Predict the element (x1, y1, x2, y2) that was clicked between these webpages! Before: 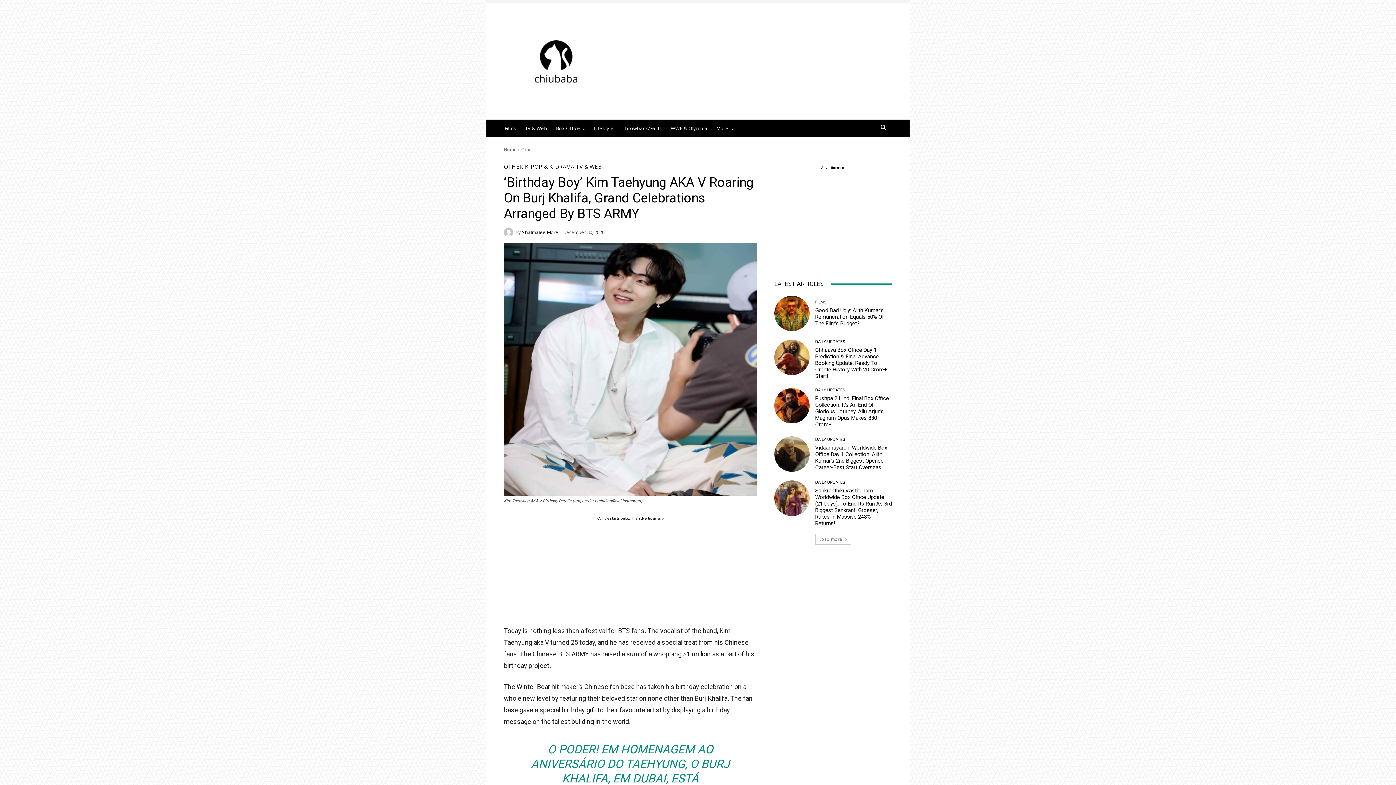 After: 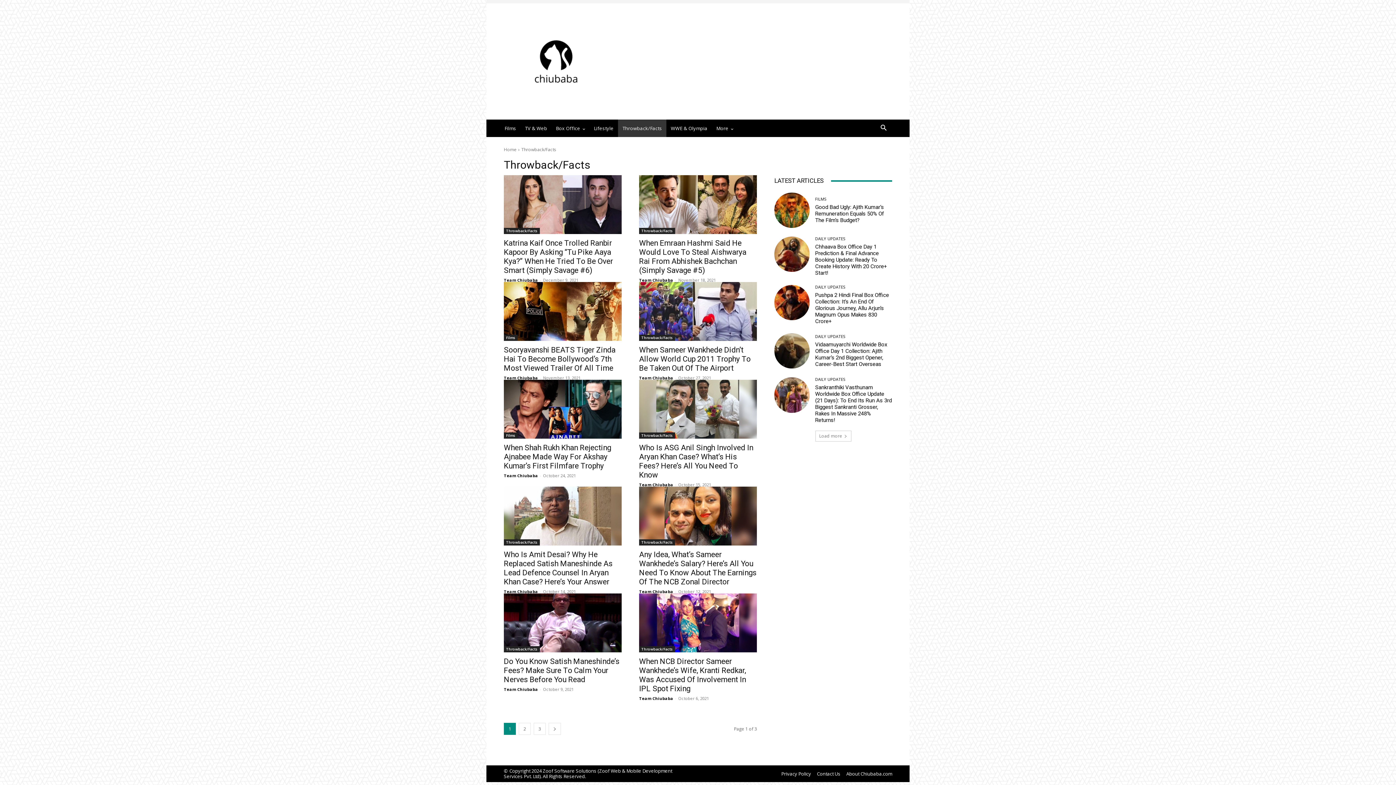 Action: label: Throwback/Facts bbox: (618, 119, 666, 137)